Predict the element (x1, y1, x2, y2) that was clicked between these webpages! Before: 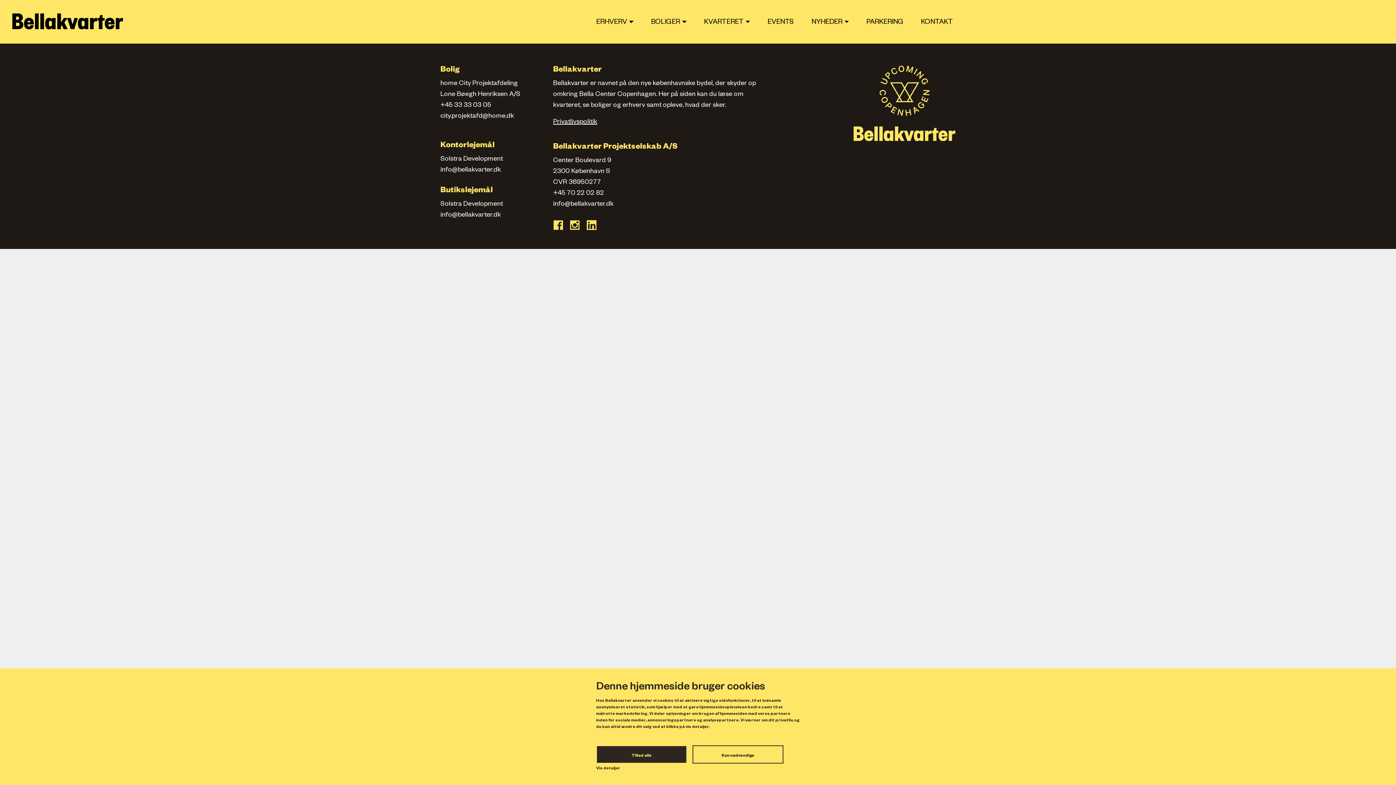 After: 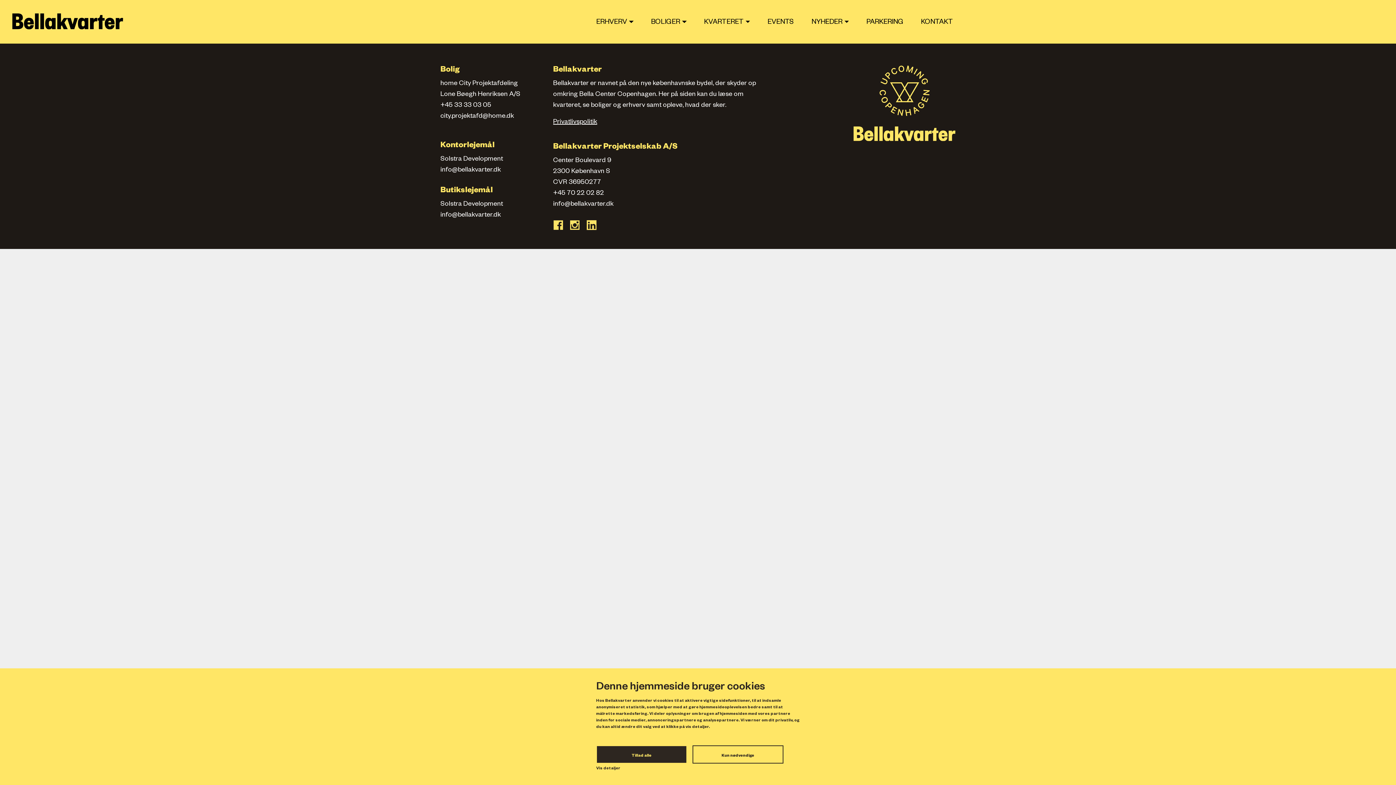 Action: label: info@bellakvarter.dk bbox: (440, 210, 500, 221)